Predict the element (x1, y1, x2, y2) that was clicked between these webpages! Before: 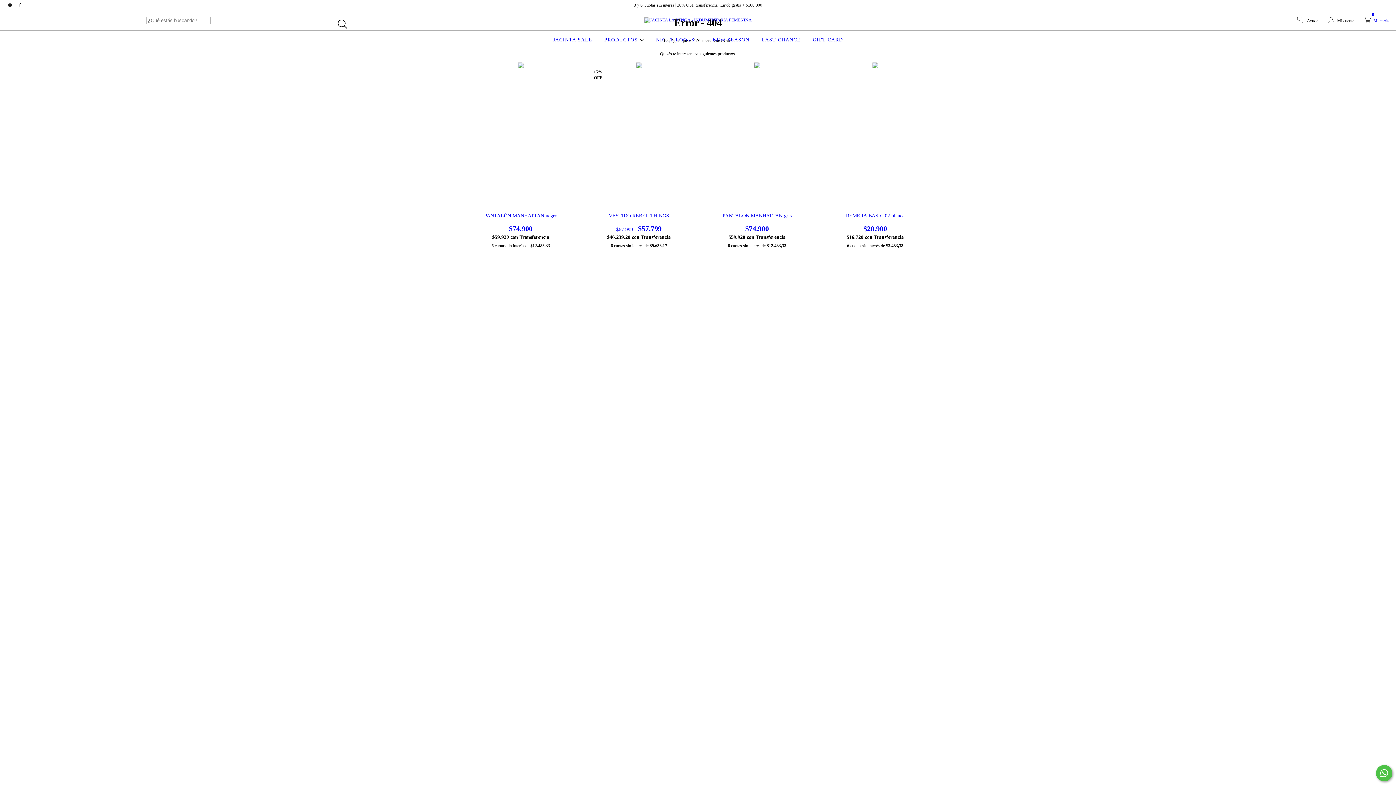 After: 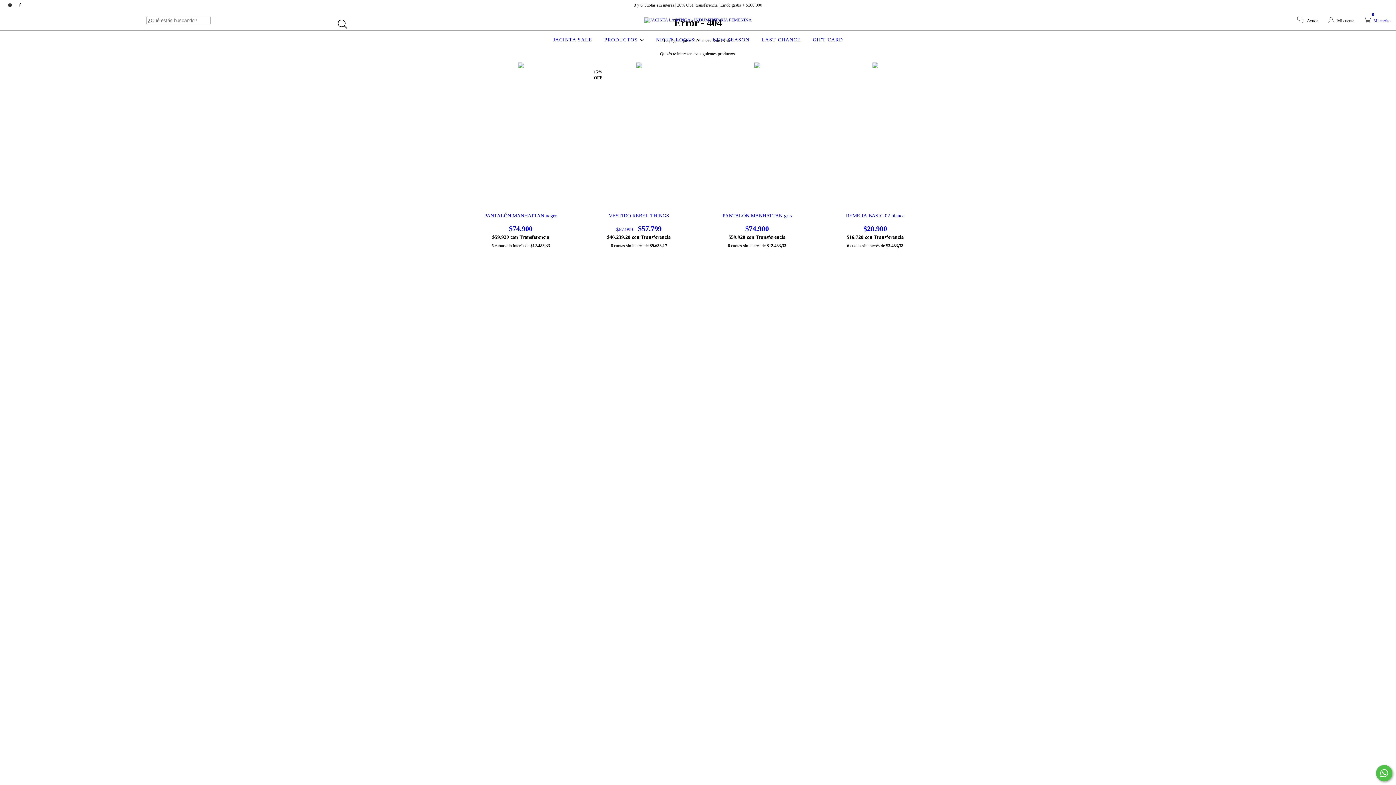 Action: label: facebook JACINTA LA RENGA - INDUMENTARIA FEMENINA bbox: (15, 2, 24, 7)